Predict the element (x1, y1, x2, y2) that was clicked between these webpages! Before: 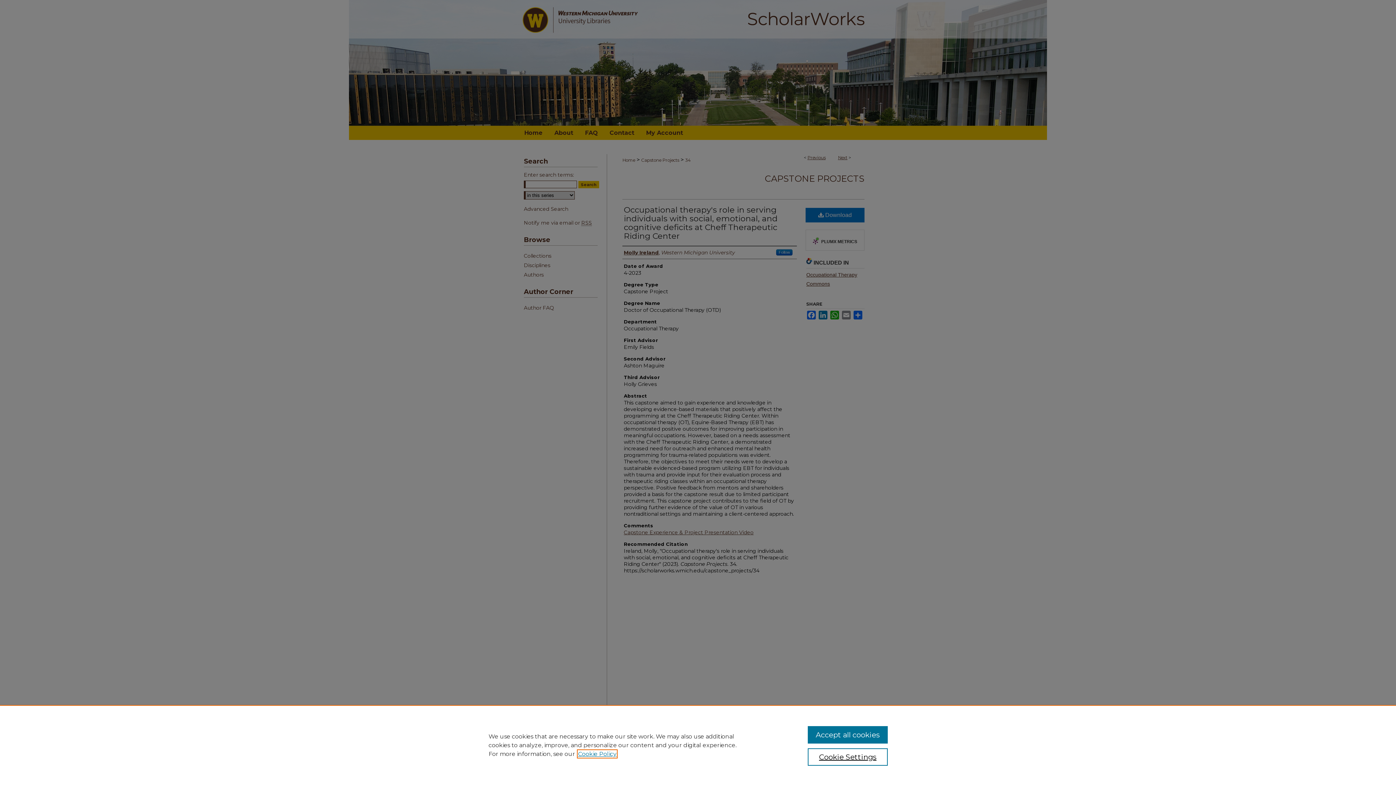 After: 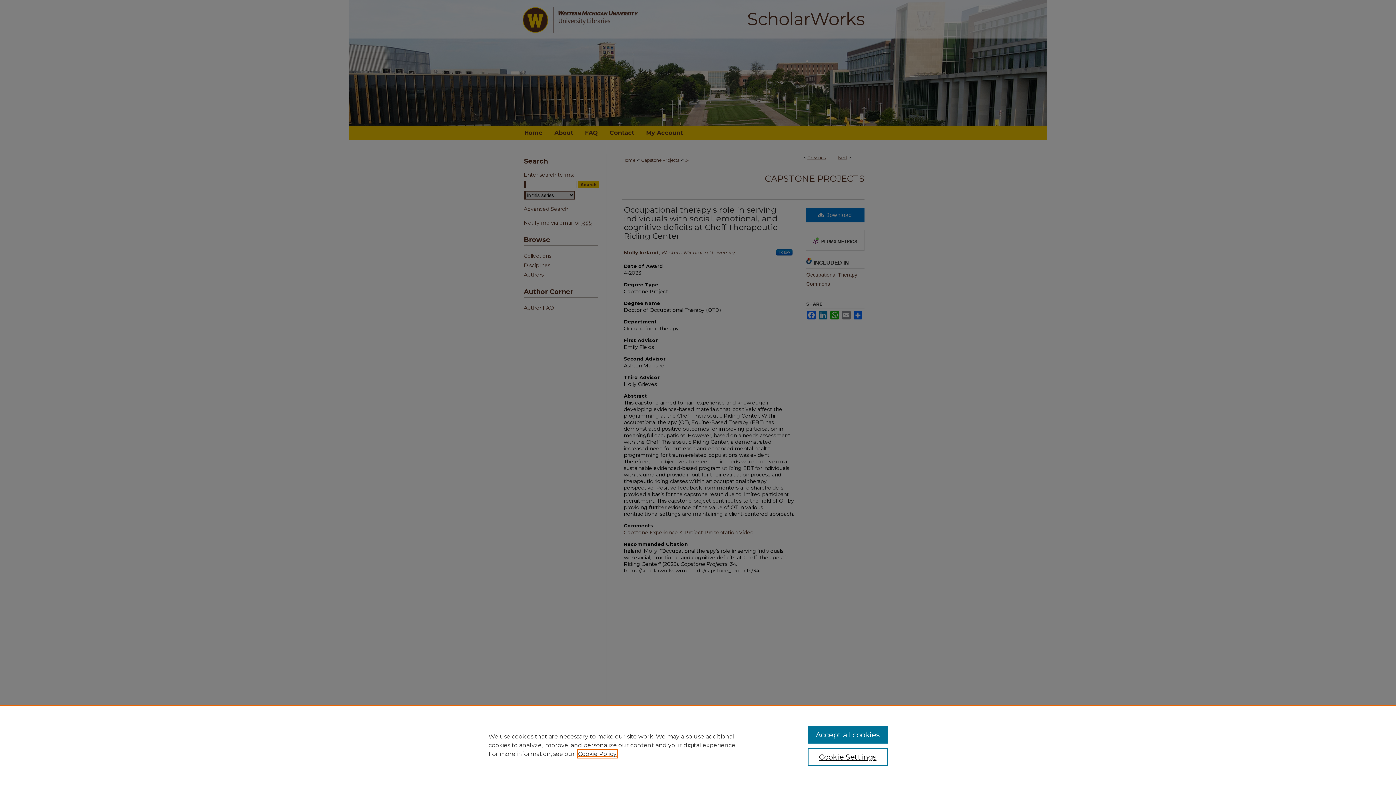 Action: label: , opens in a new tab bbox: (578, 750, 616, 757)